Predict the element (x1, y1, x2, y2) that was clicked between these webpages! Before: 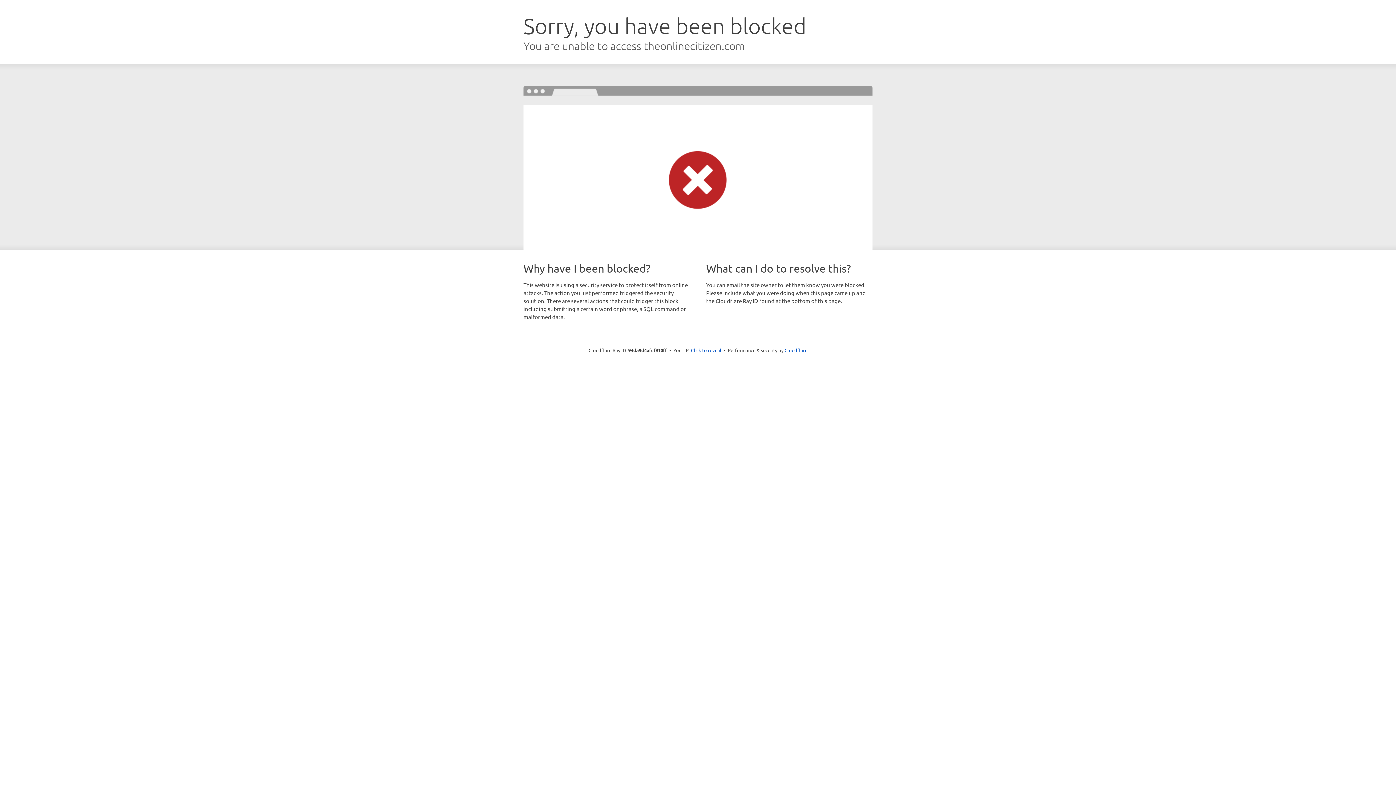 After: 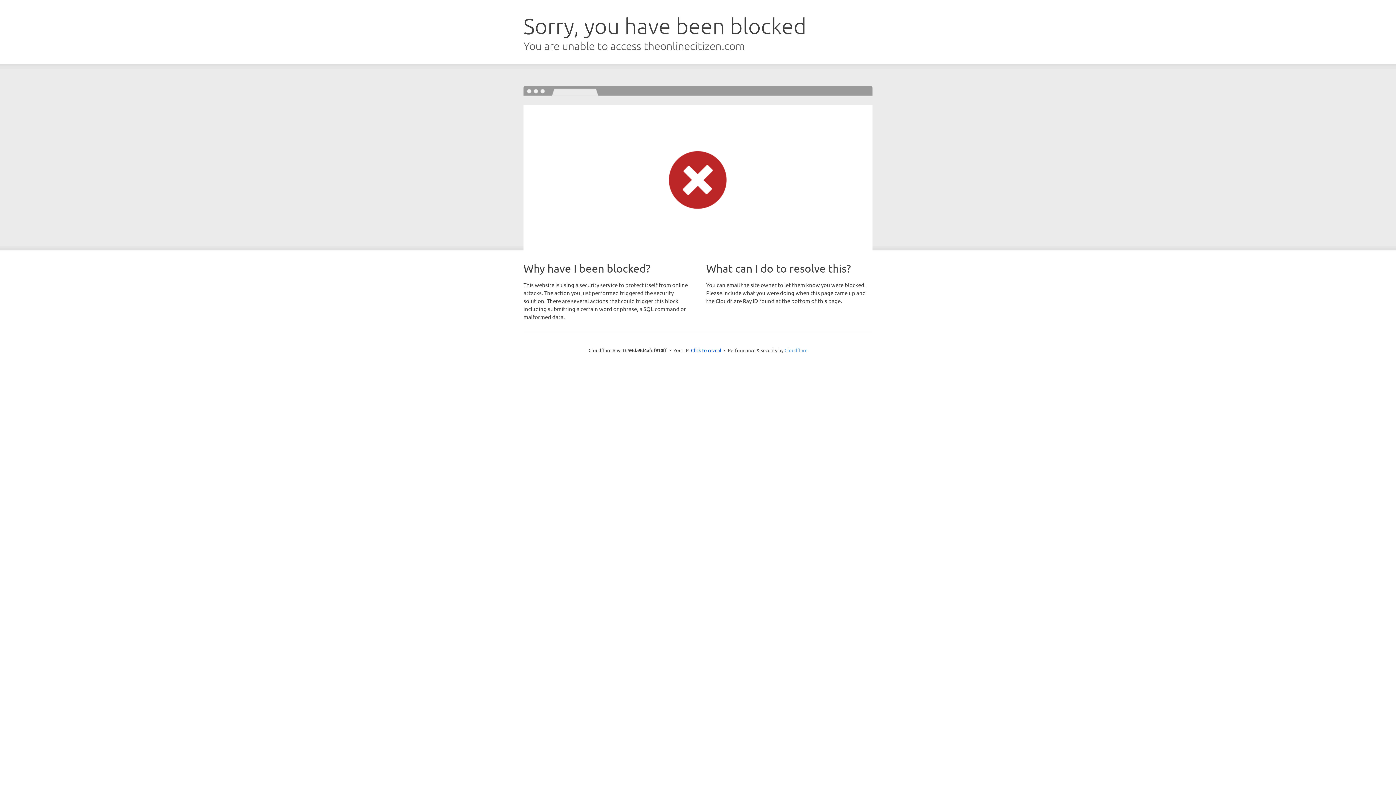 Action: label: Cloudflare bbox: (784, 347, 807, 353)